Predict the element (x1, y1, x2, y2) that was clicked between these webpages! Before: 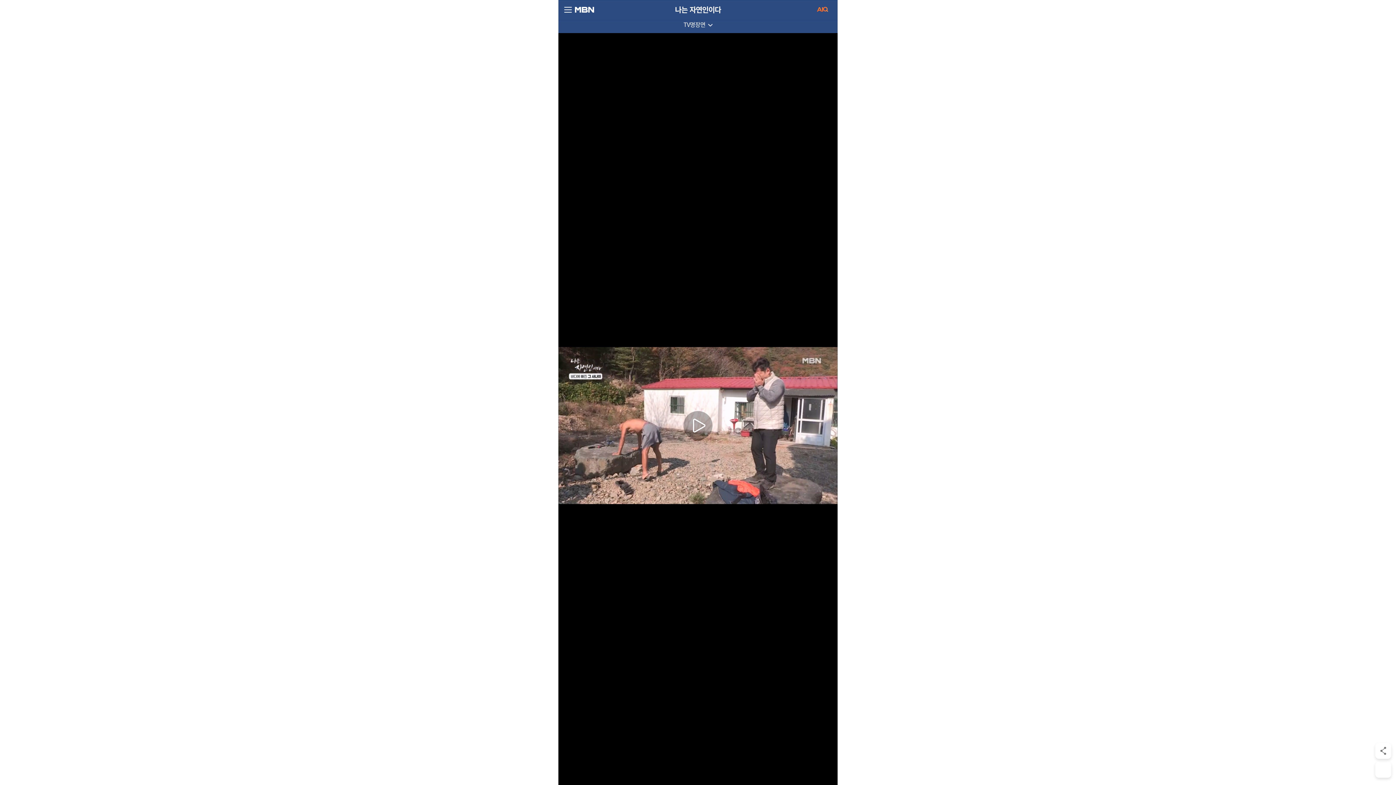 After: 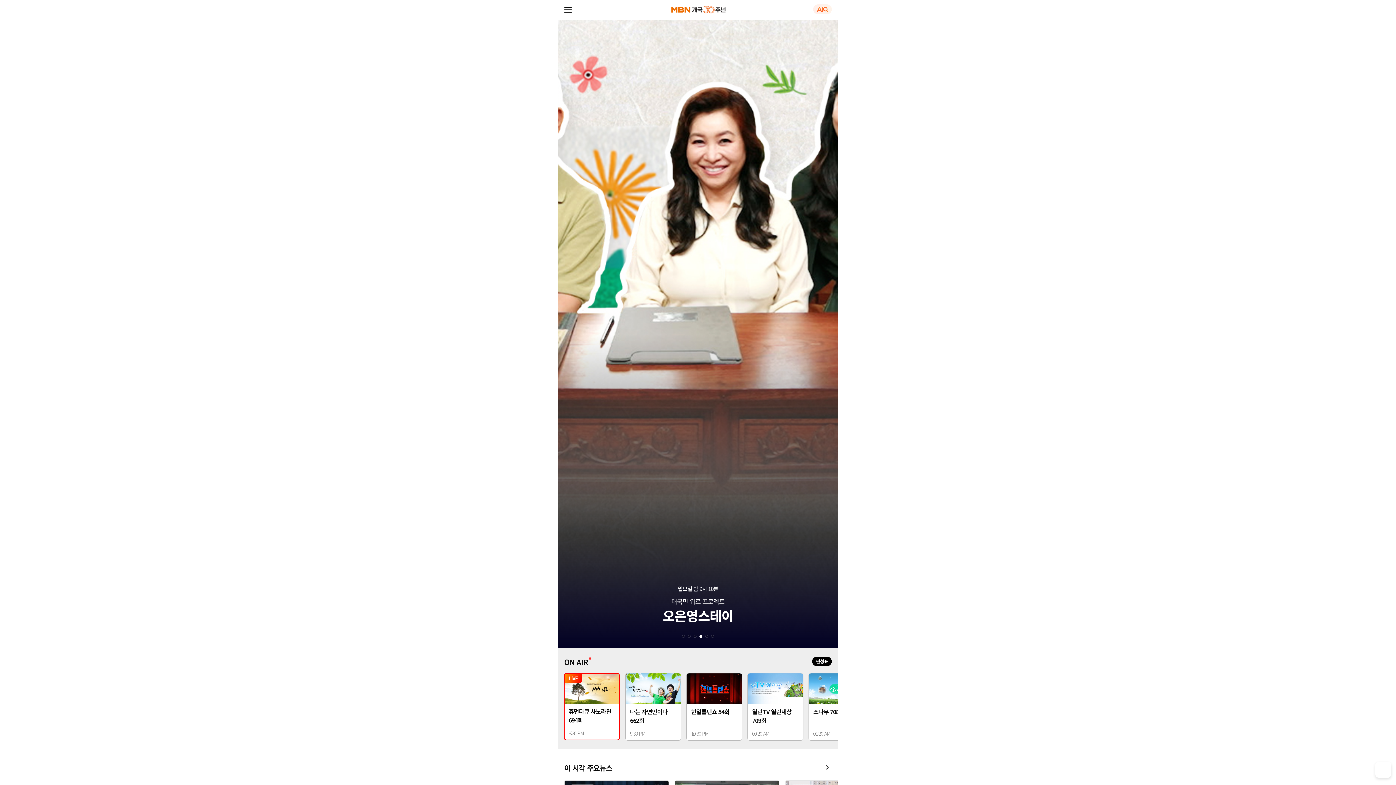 Action: bbox: (574, 6, 594, 13)